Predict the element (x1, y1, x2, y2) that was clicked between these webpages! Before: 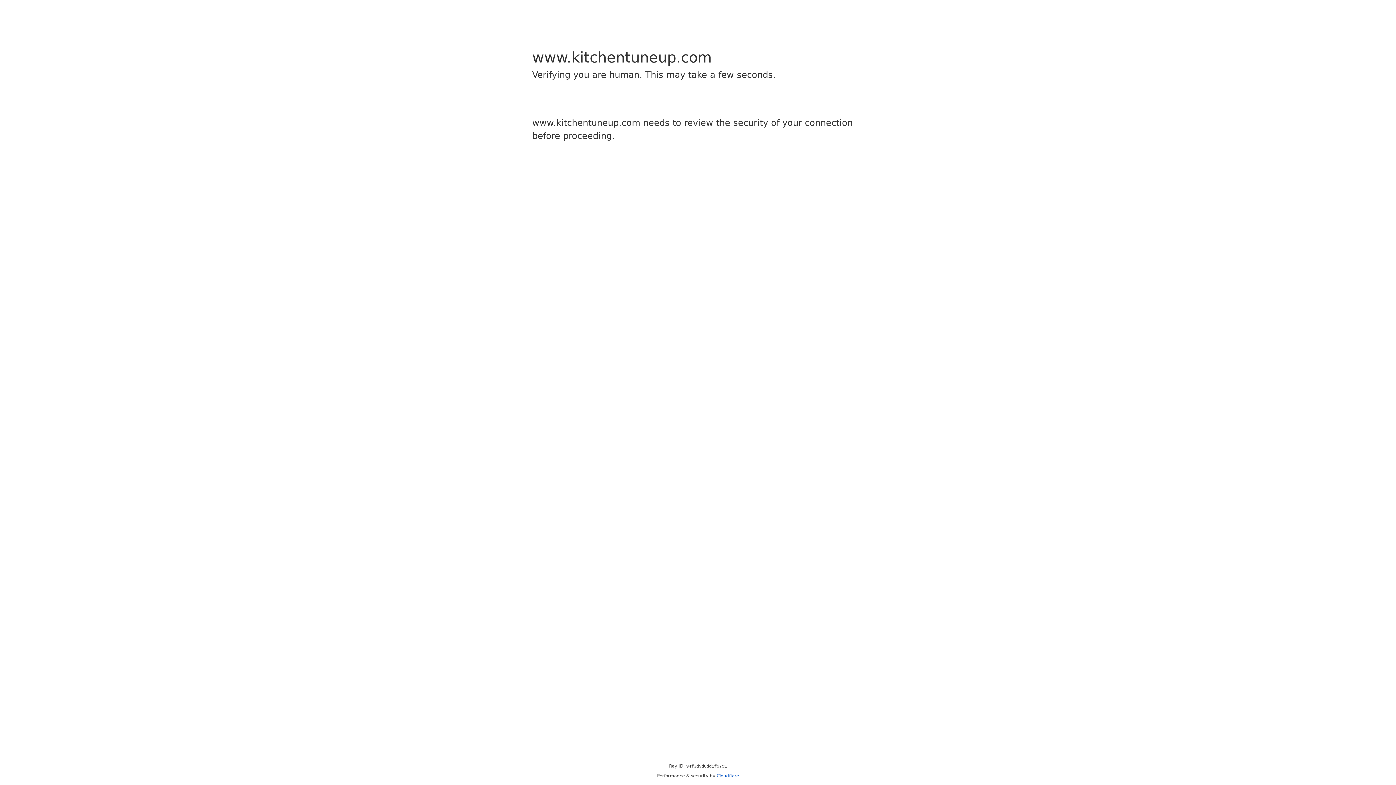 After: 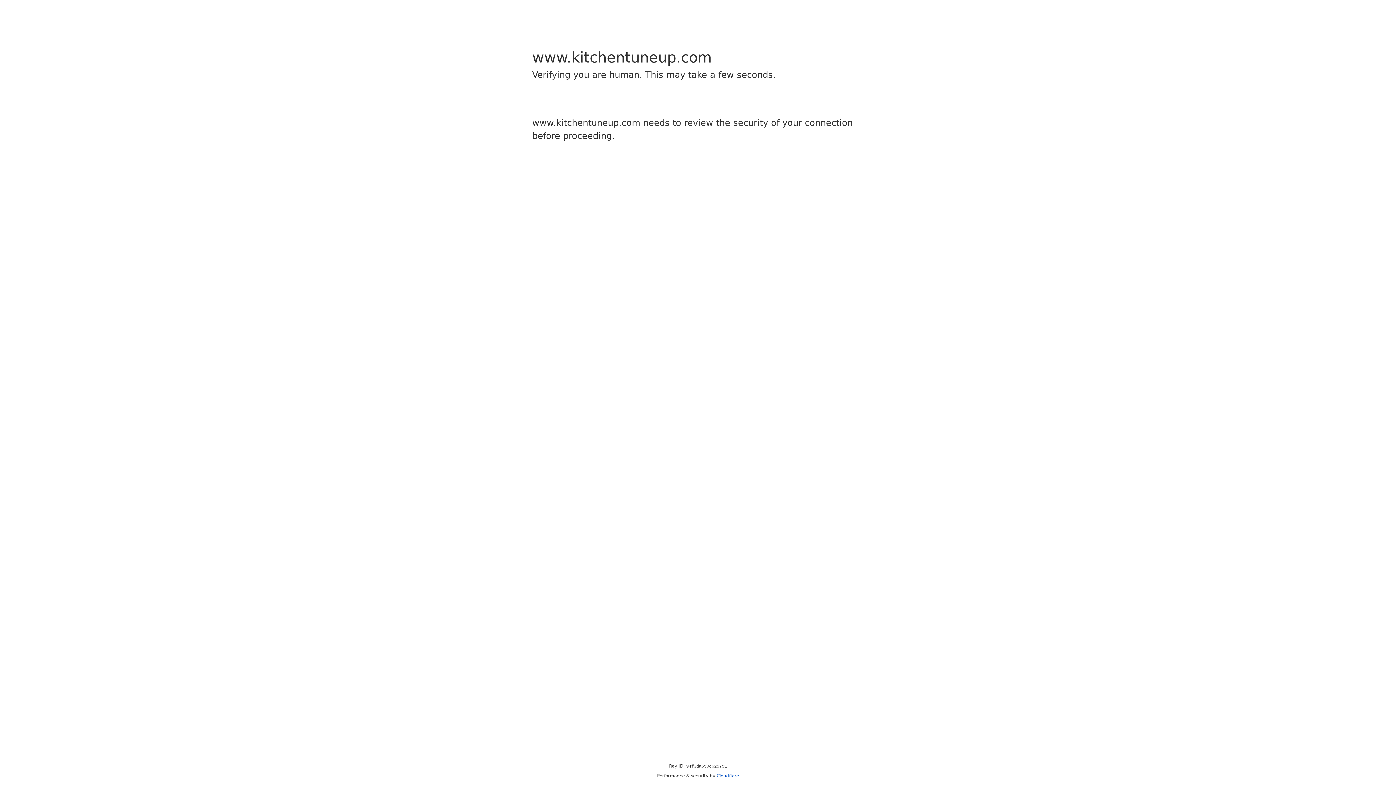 Action: label: Cloudflare bbox: (716, 773, 739, 778)